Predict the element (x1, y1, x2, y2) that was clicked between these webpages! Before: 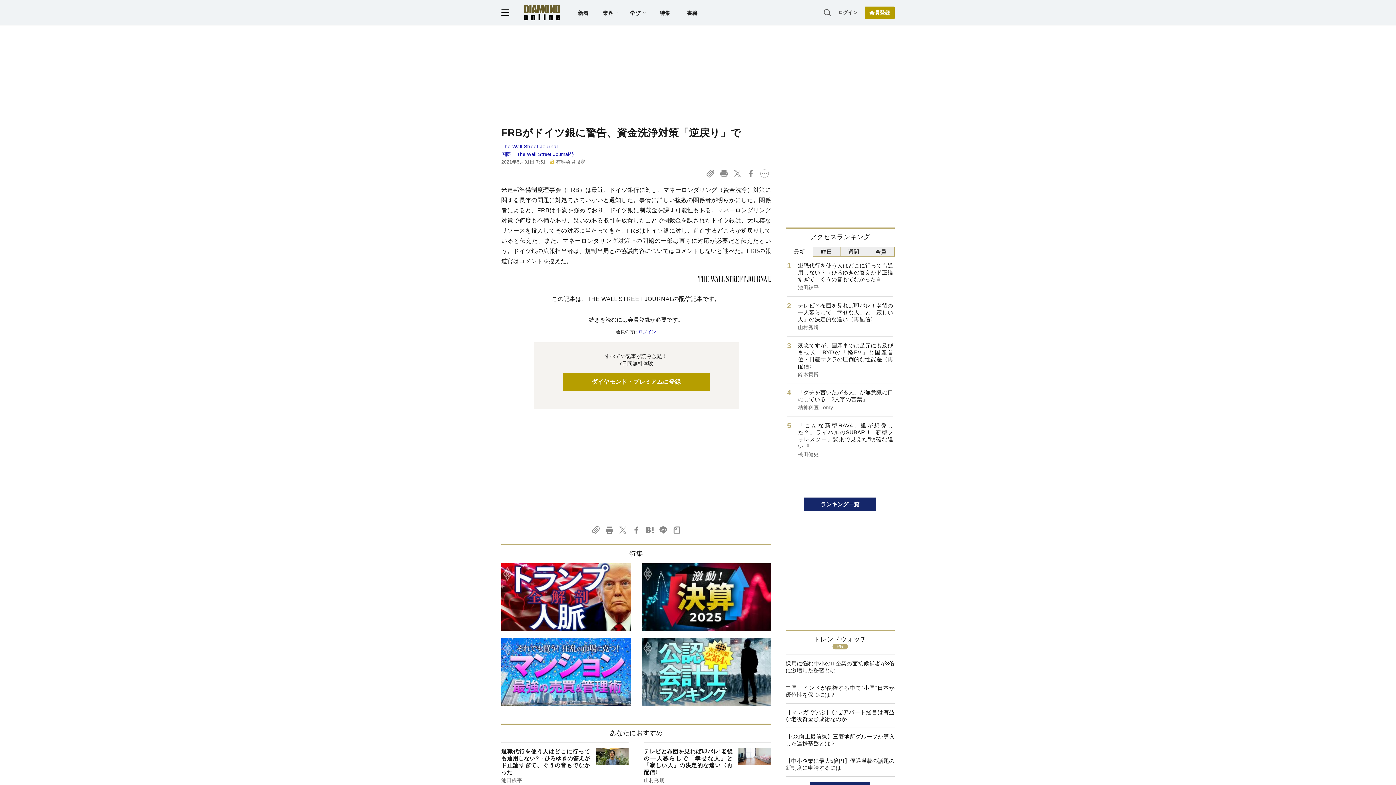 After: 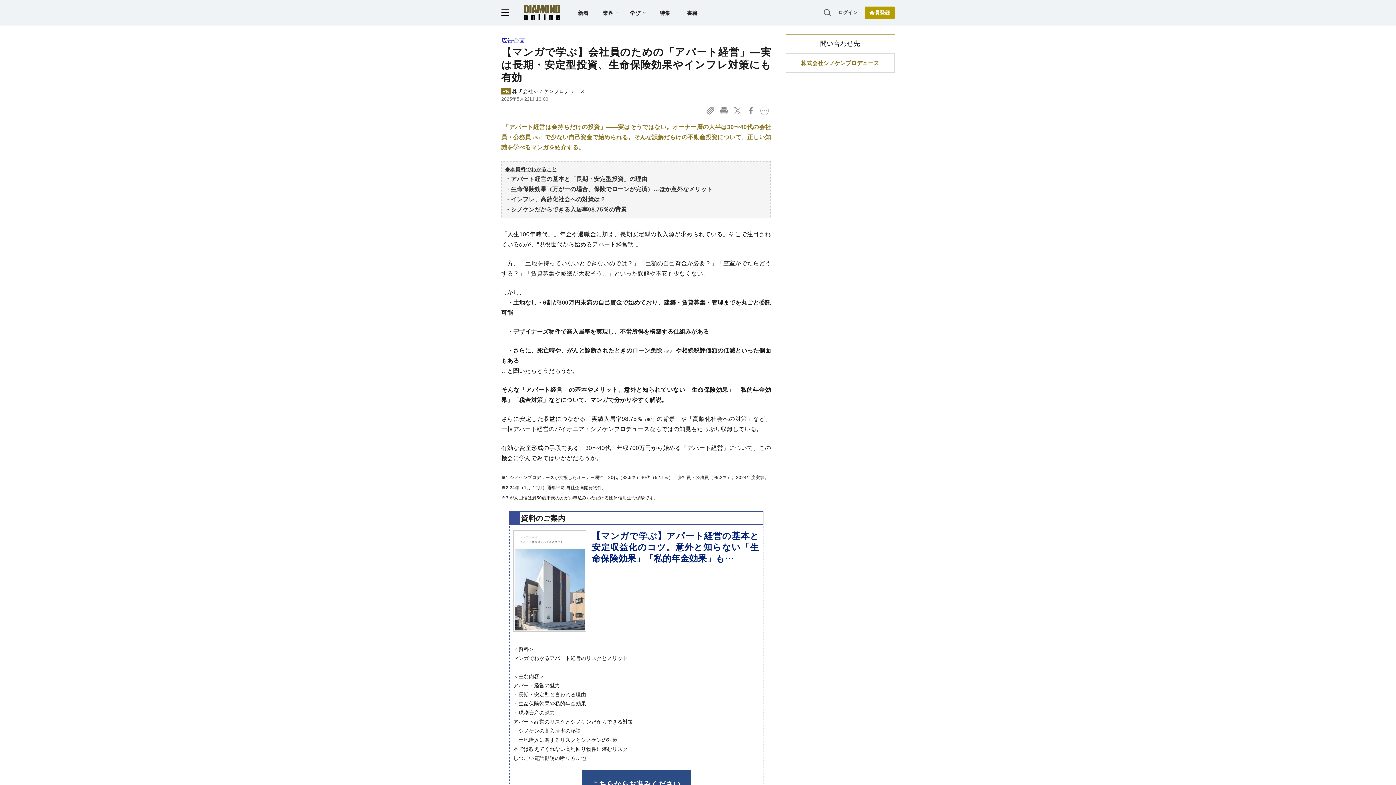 Action: bbox: (785, 703, 894, 728) label: 【マンガで学ぶ】なぜアパート経営は有益な老後資金形成術なのか